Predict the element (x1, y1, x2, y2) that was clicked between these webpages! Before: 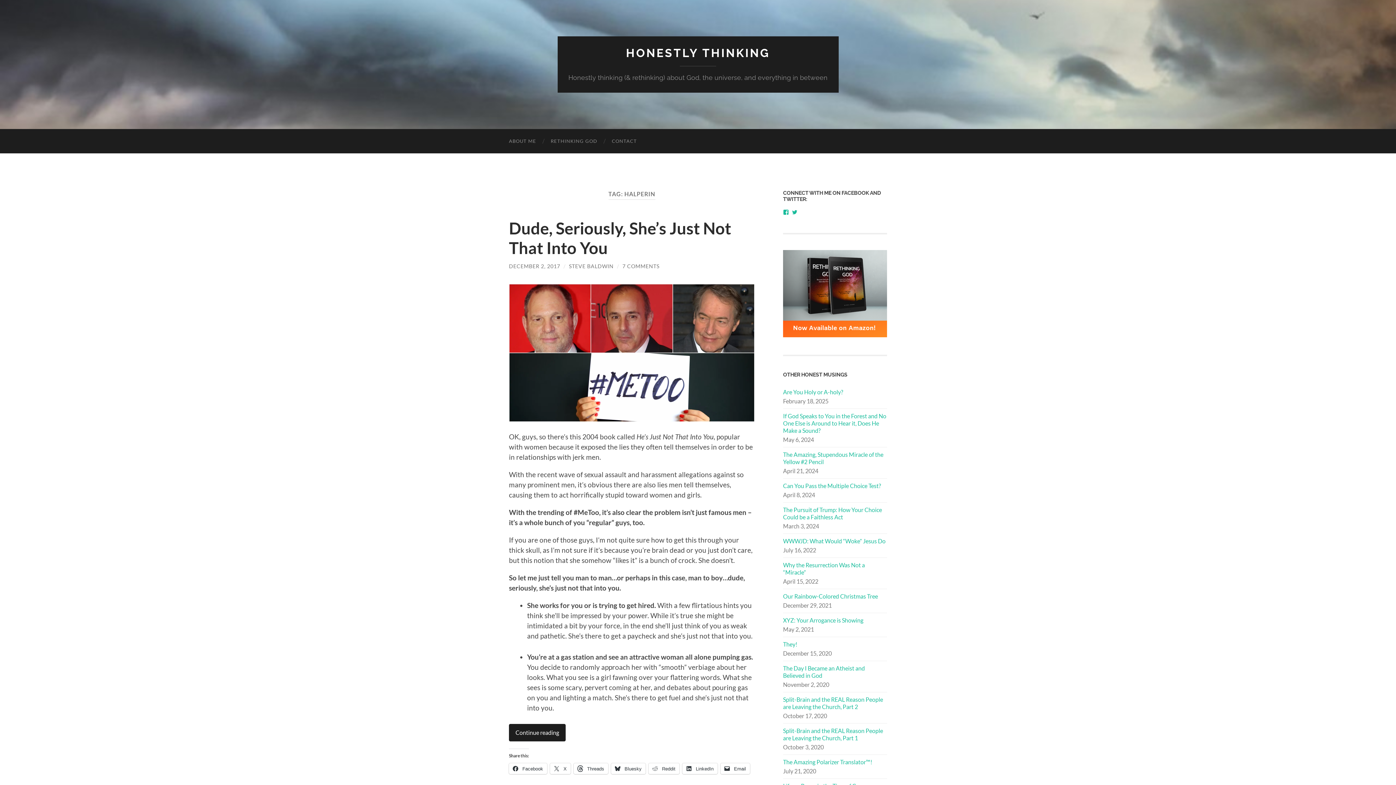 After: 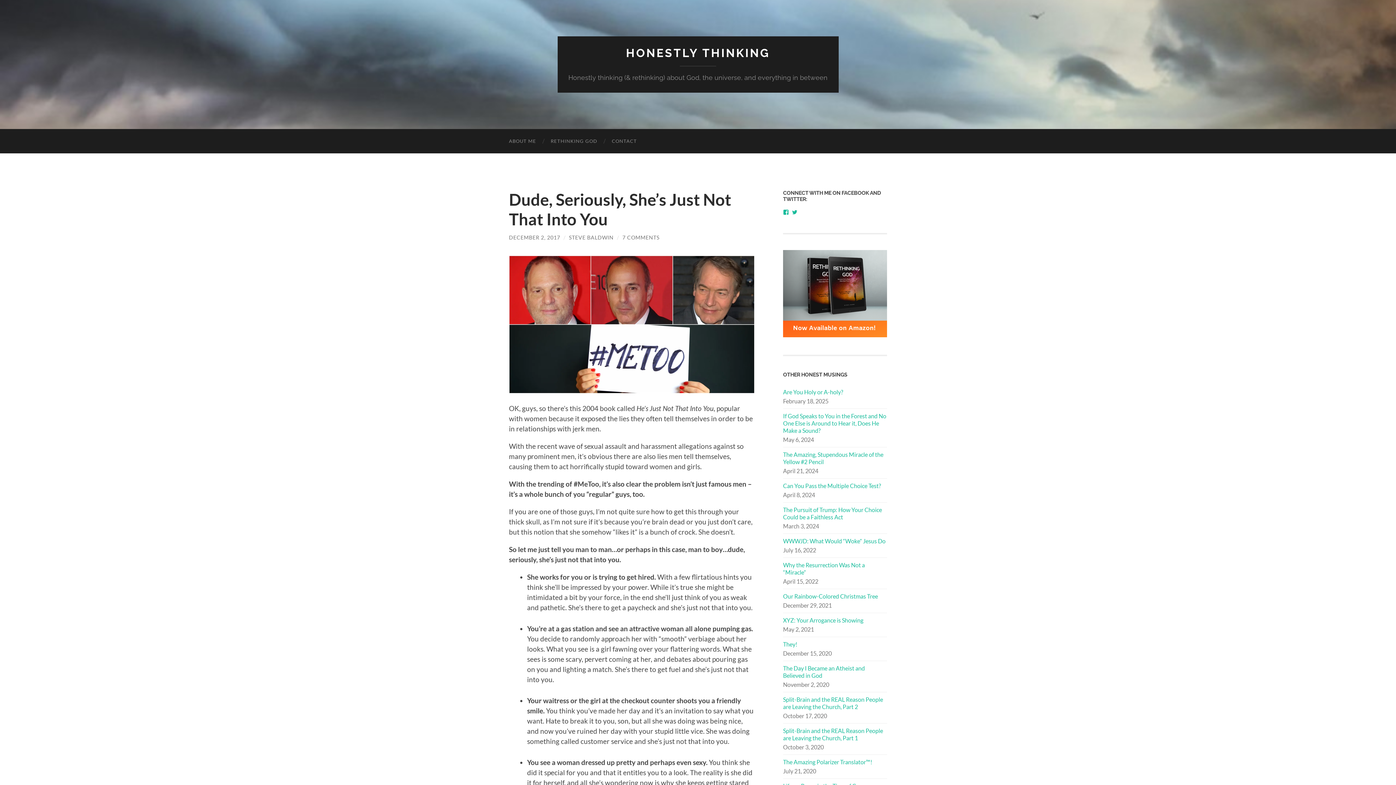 Action: label: Dude, Seriously, She’s Just Not That Into You bbox: (509, 218, 731, 257)